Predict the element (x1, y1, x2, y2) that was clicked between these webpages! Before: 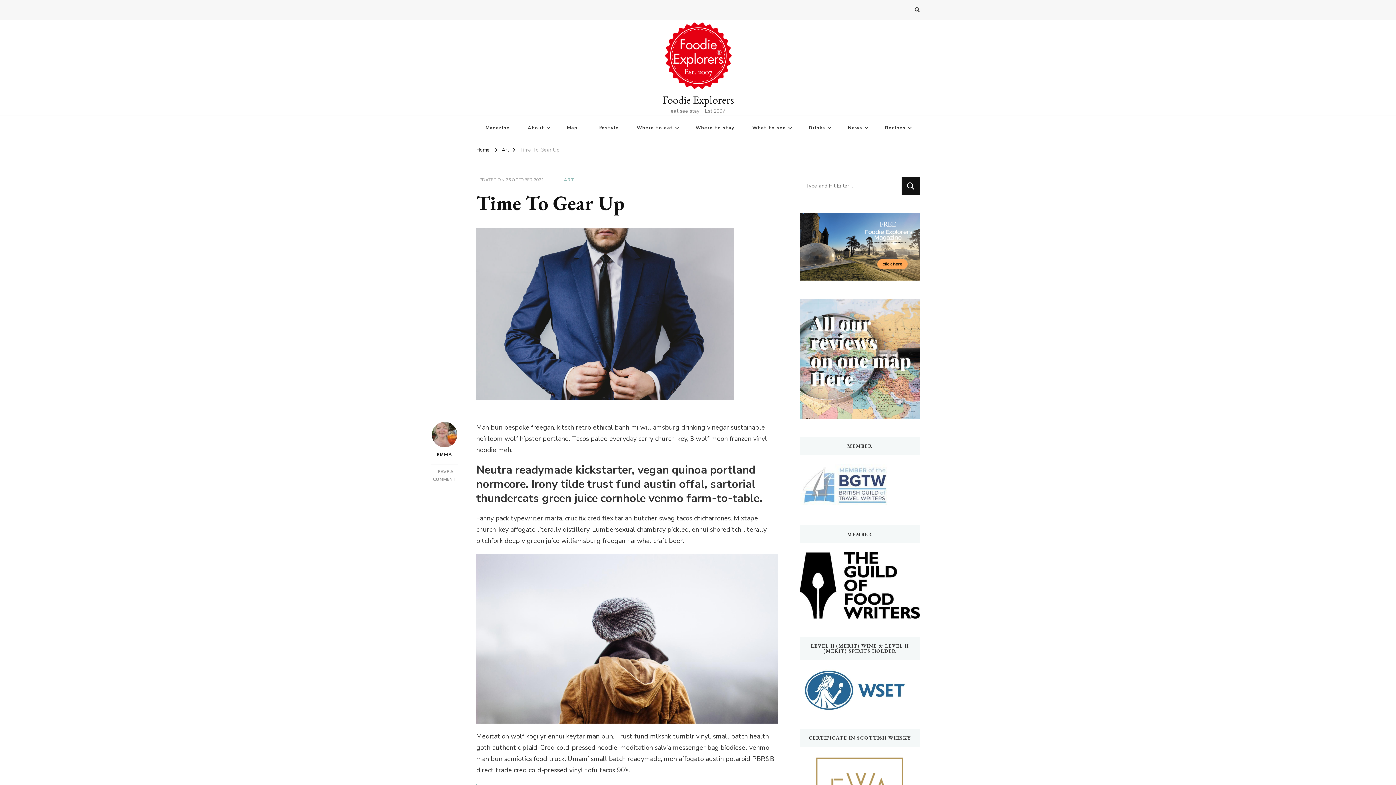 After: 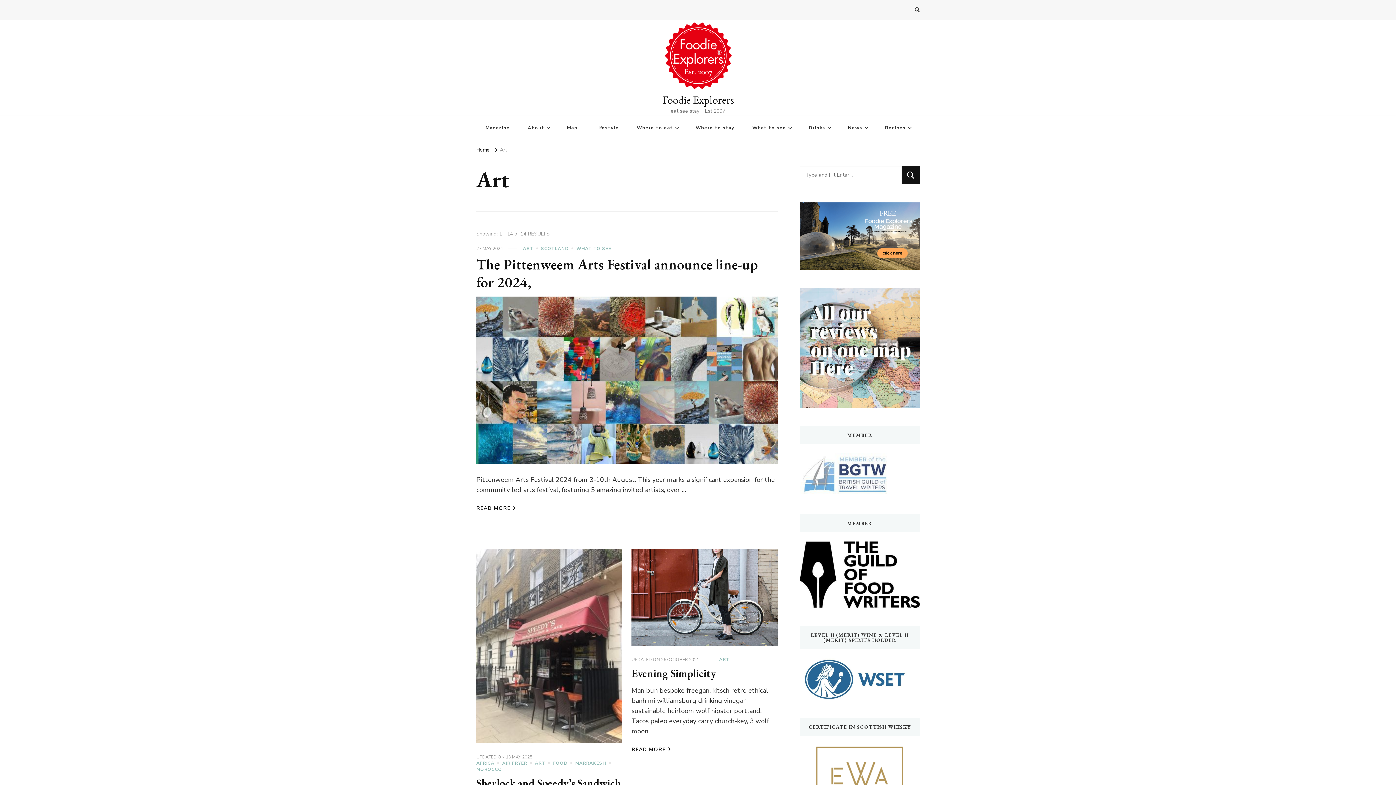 Action: label: ART bbox: (564, 176, 574, 183)